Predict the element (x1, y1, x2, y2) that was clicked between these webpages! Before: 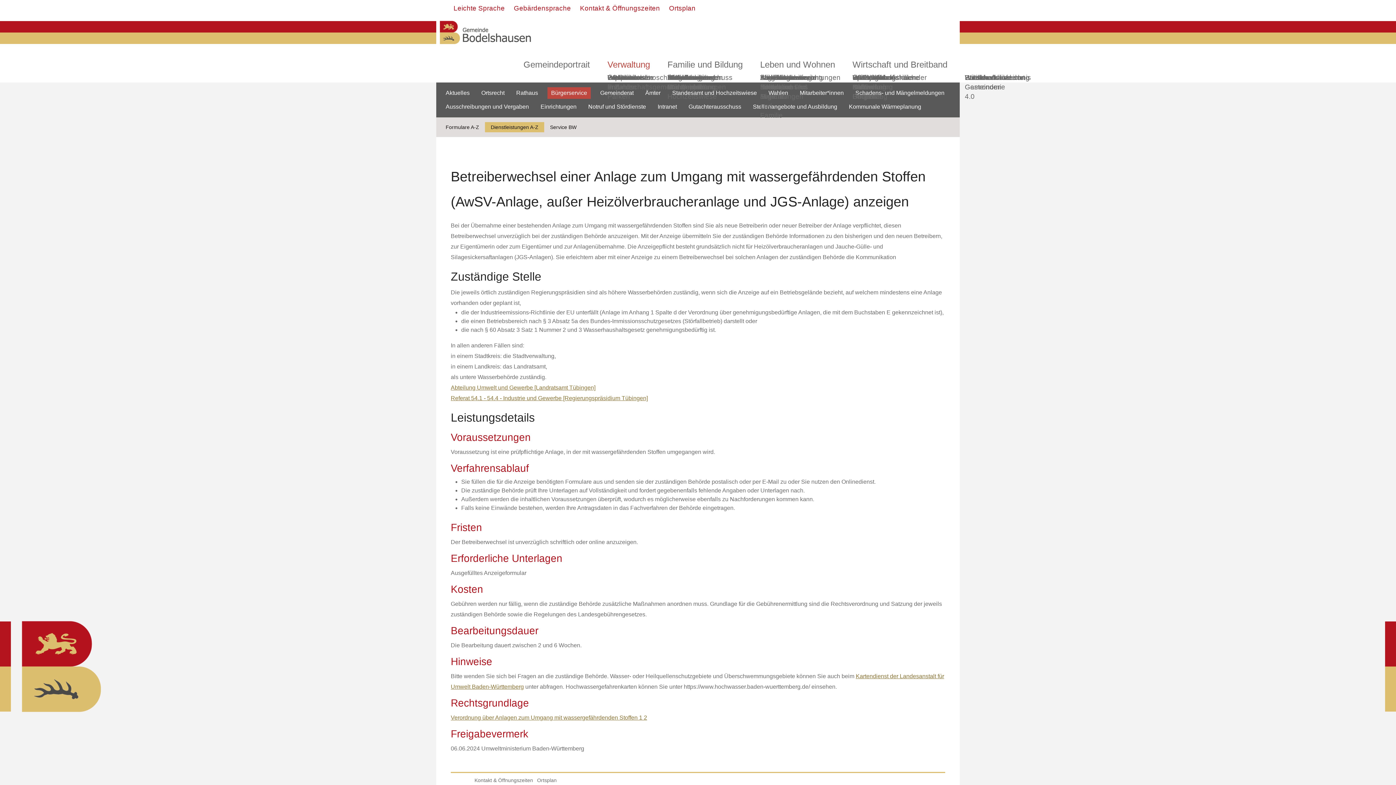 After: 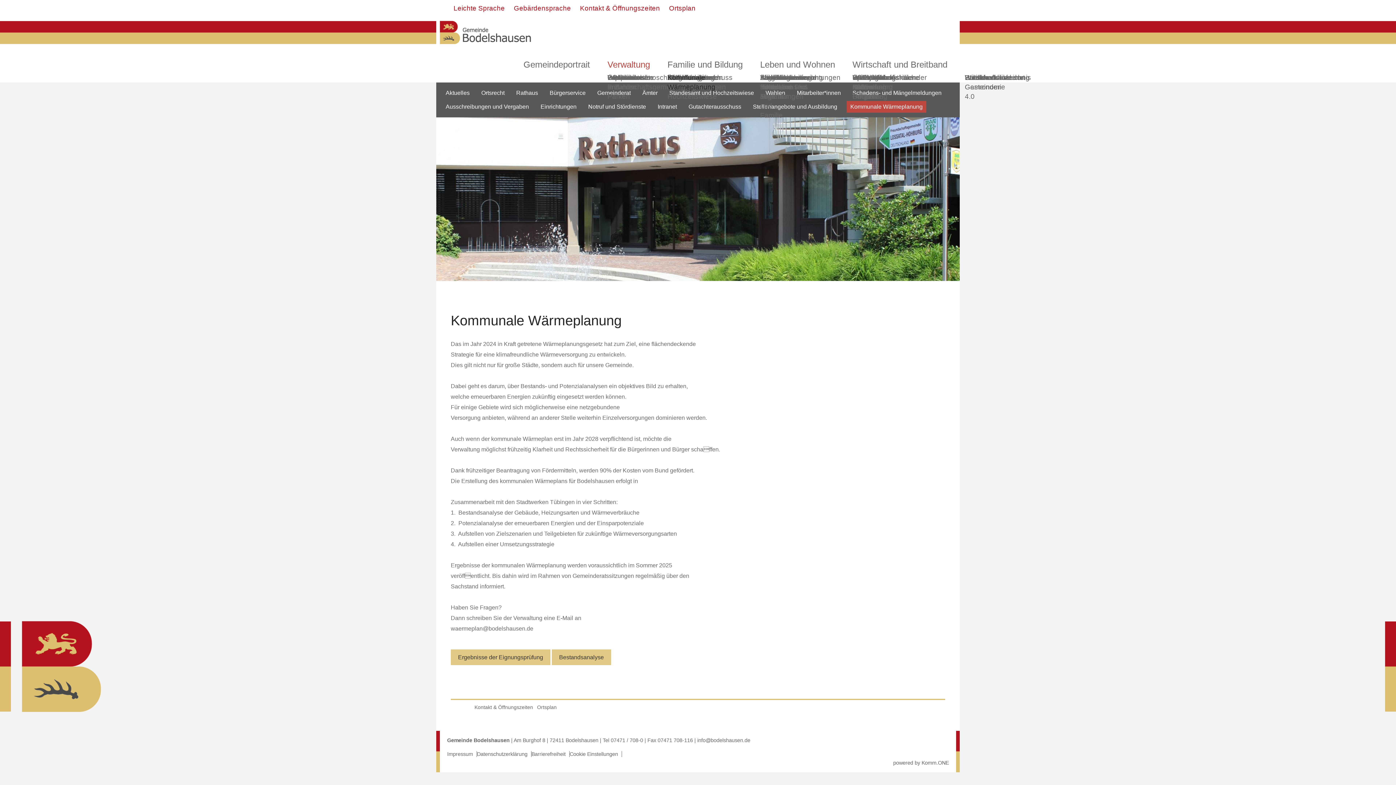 Action: bbox: (658, 64, 724, 100) label: Kommunale Wärmeplanung